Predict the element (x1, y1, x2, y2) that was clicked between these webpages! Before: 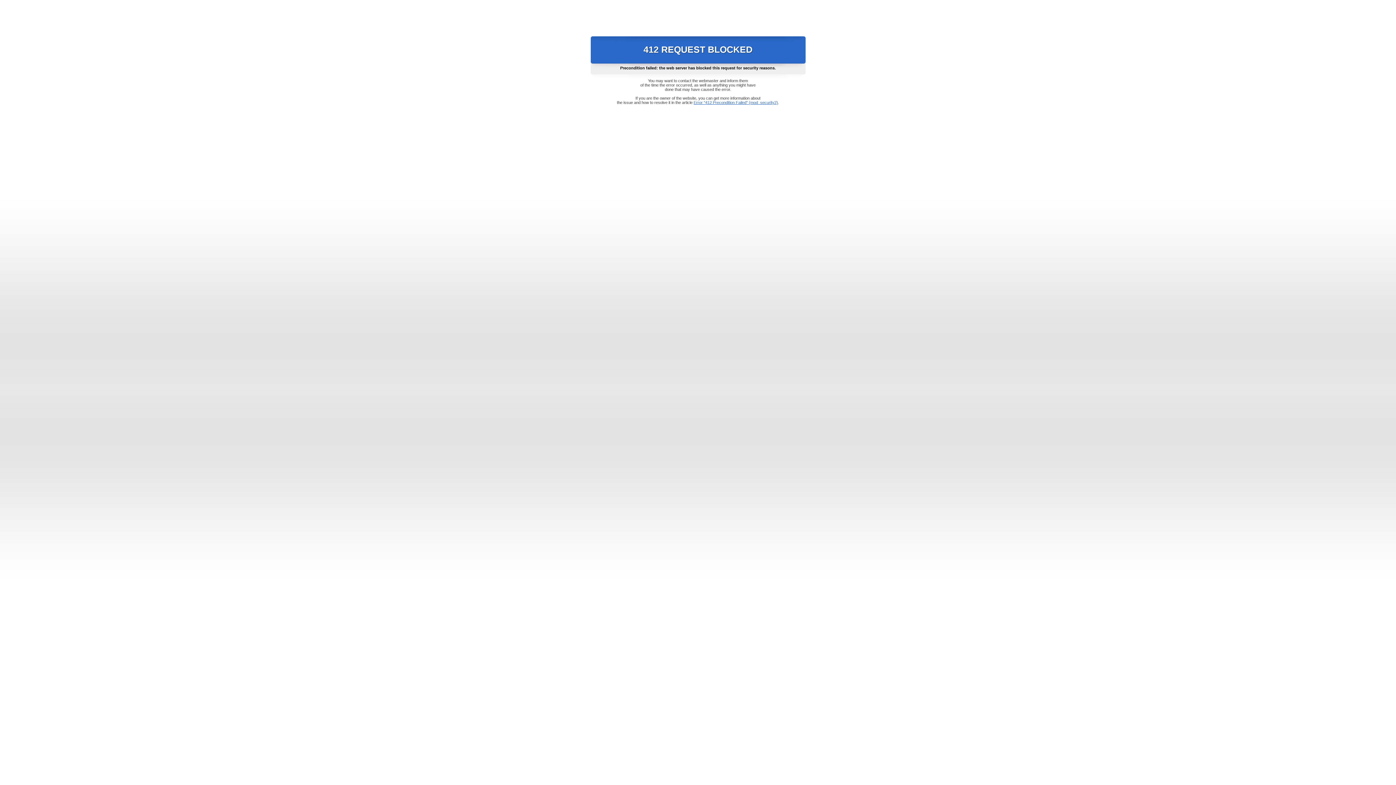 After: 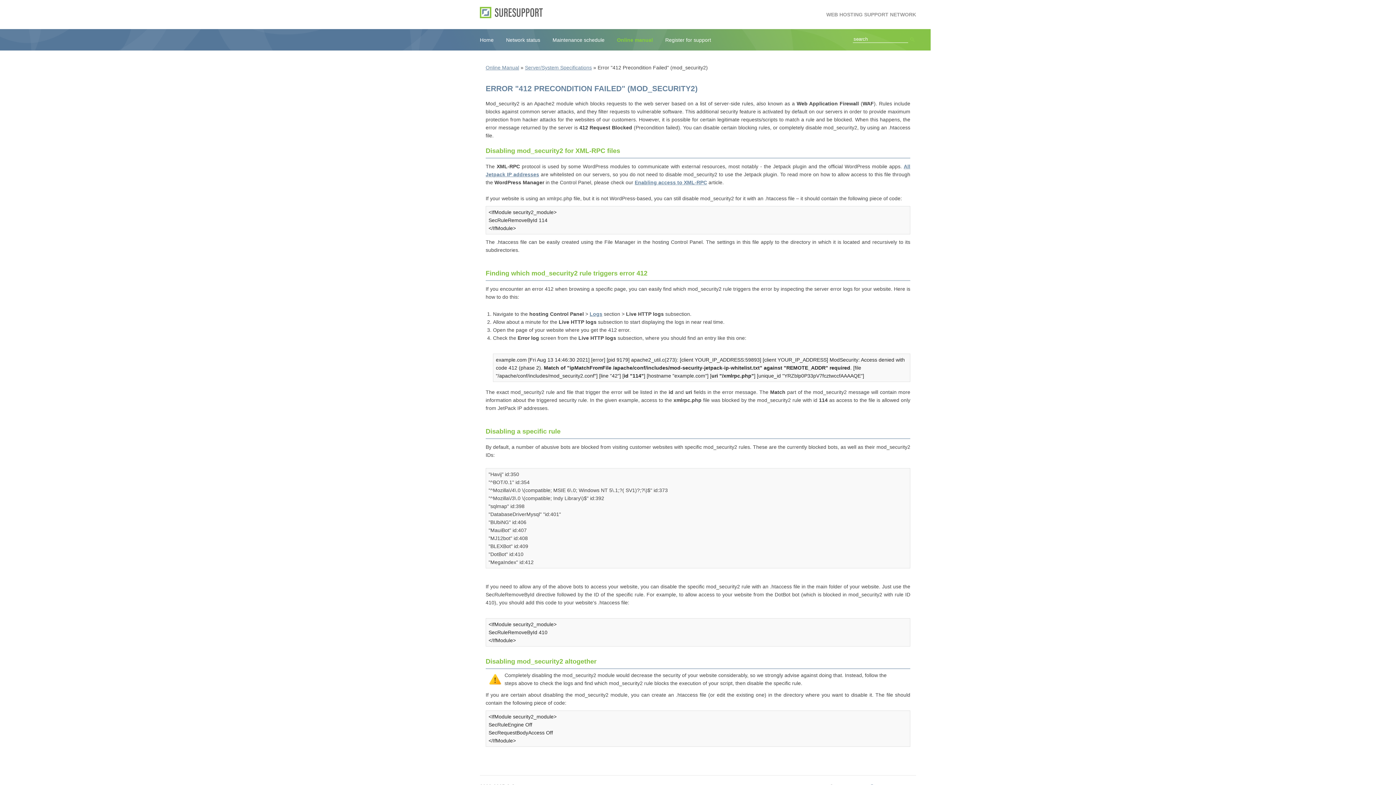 Action: bbox: (693, 100, 778, 104) label: Error "412 Precondition Failed" (mod_security2)